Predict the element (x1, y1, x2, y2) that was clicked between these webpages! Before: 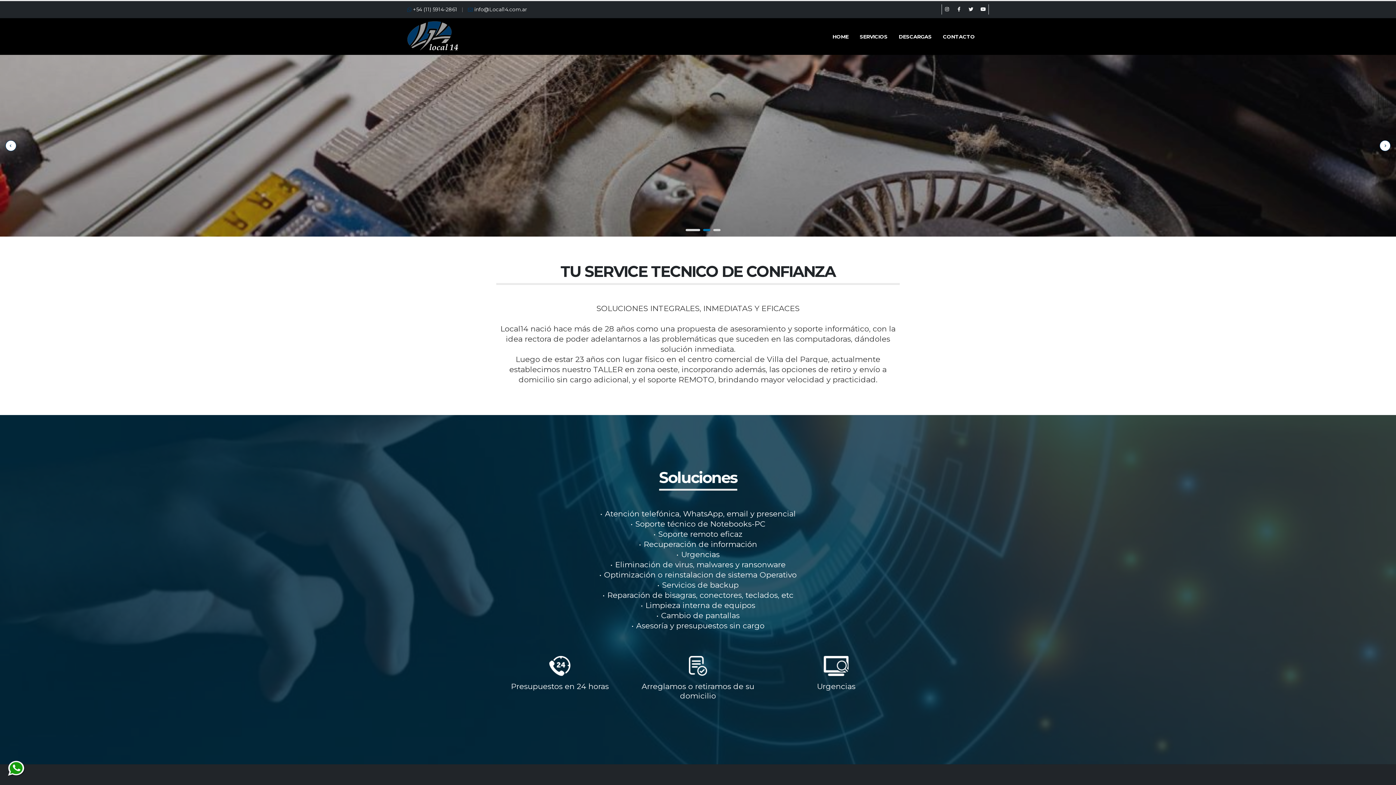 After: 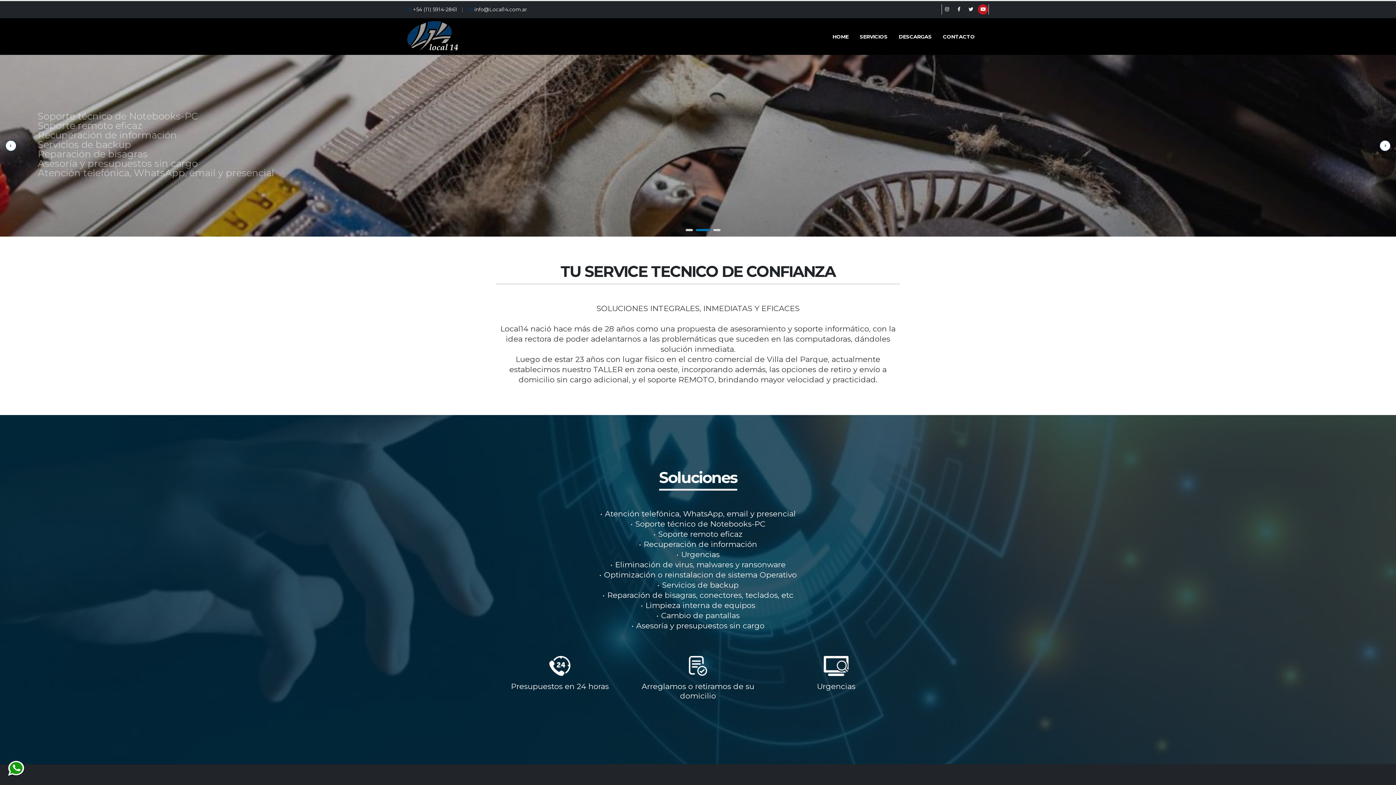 Action: bbox: (978, 4, 988, 14)